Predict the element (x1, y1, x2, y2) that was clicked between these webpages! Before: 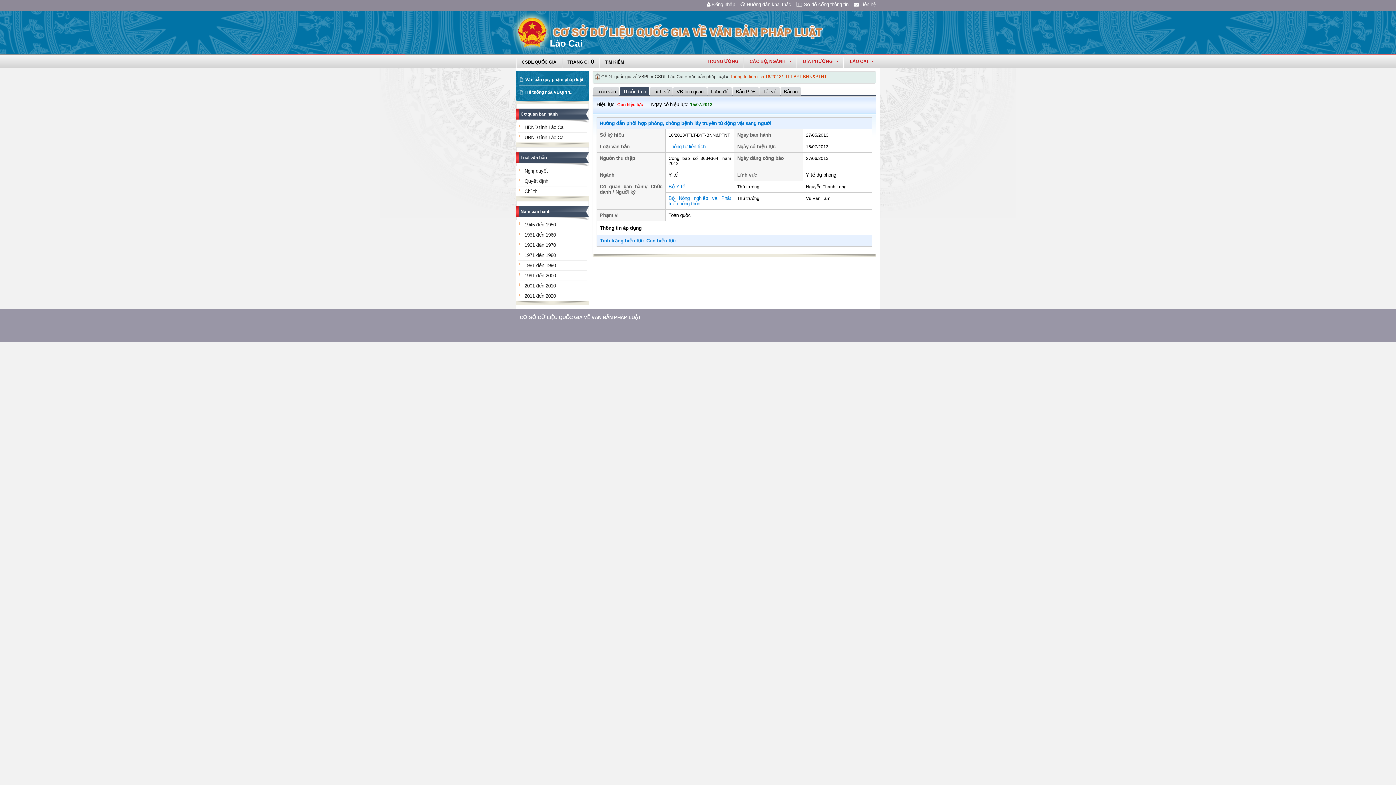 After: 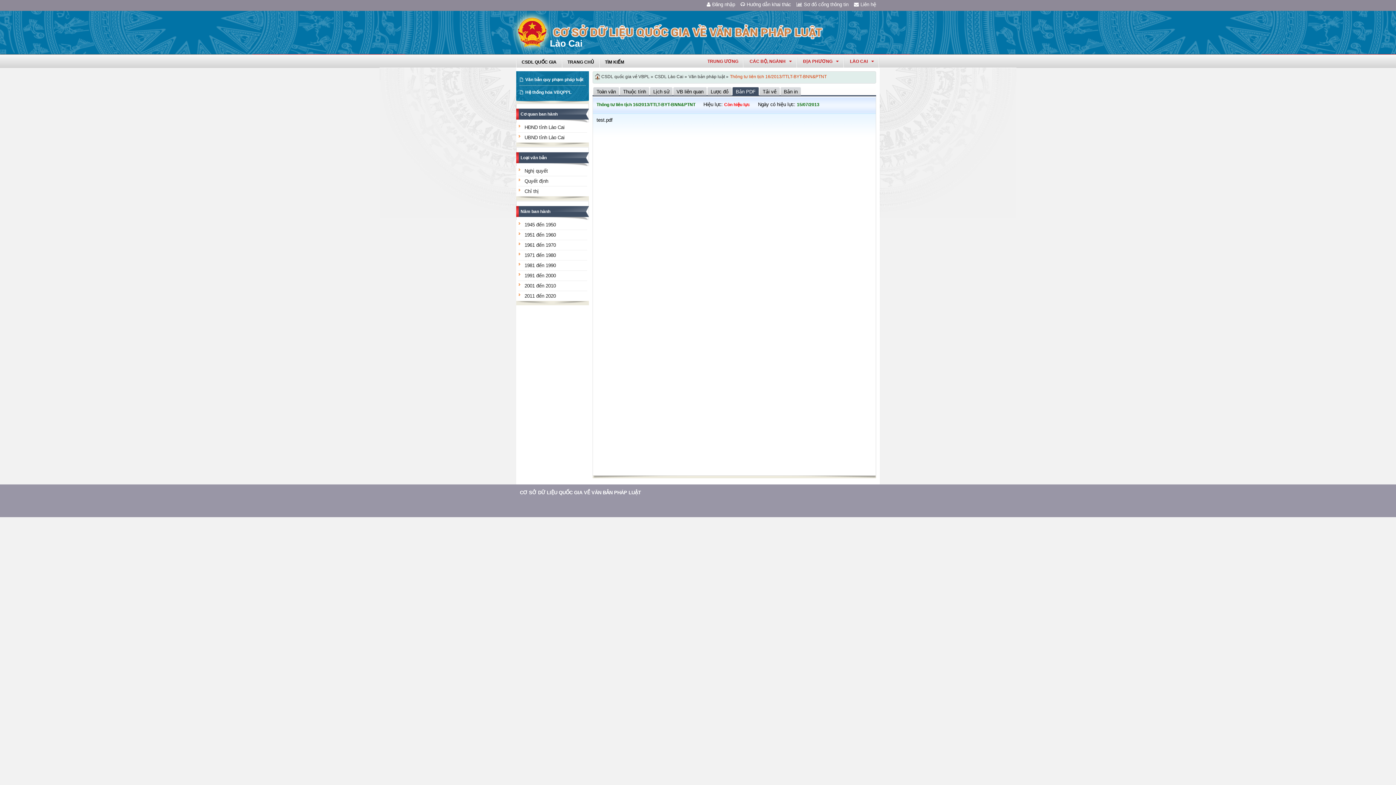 Action: bbox: (732, 87, 758, 96) label: Bản PDF